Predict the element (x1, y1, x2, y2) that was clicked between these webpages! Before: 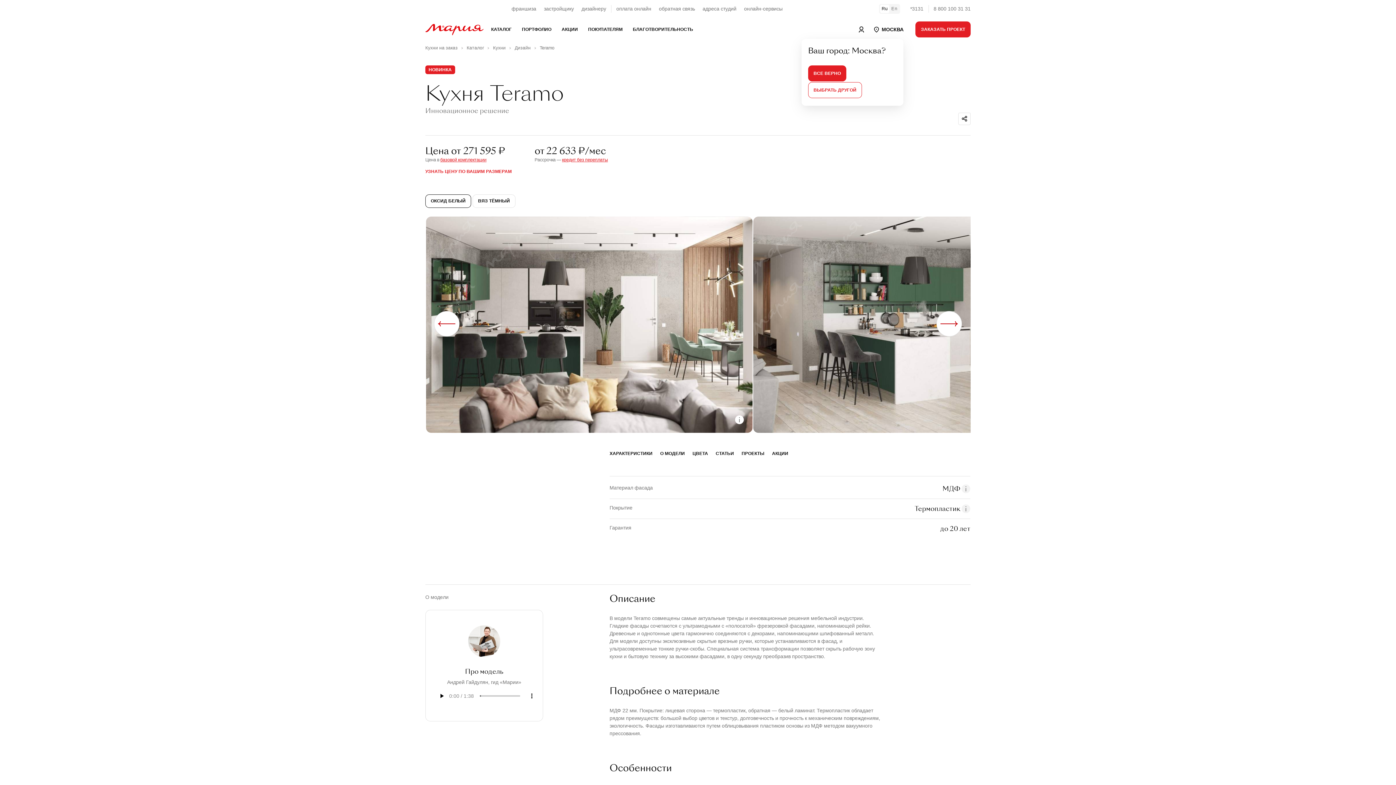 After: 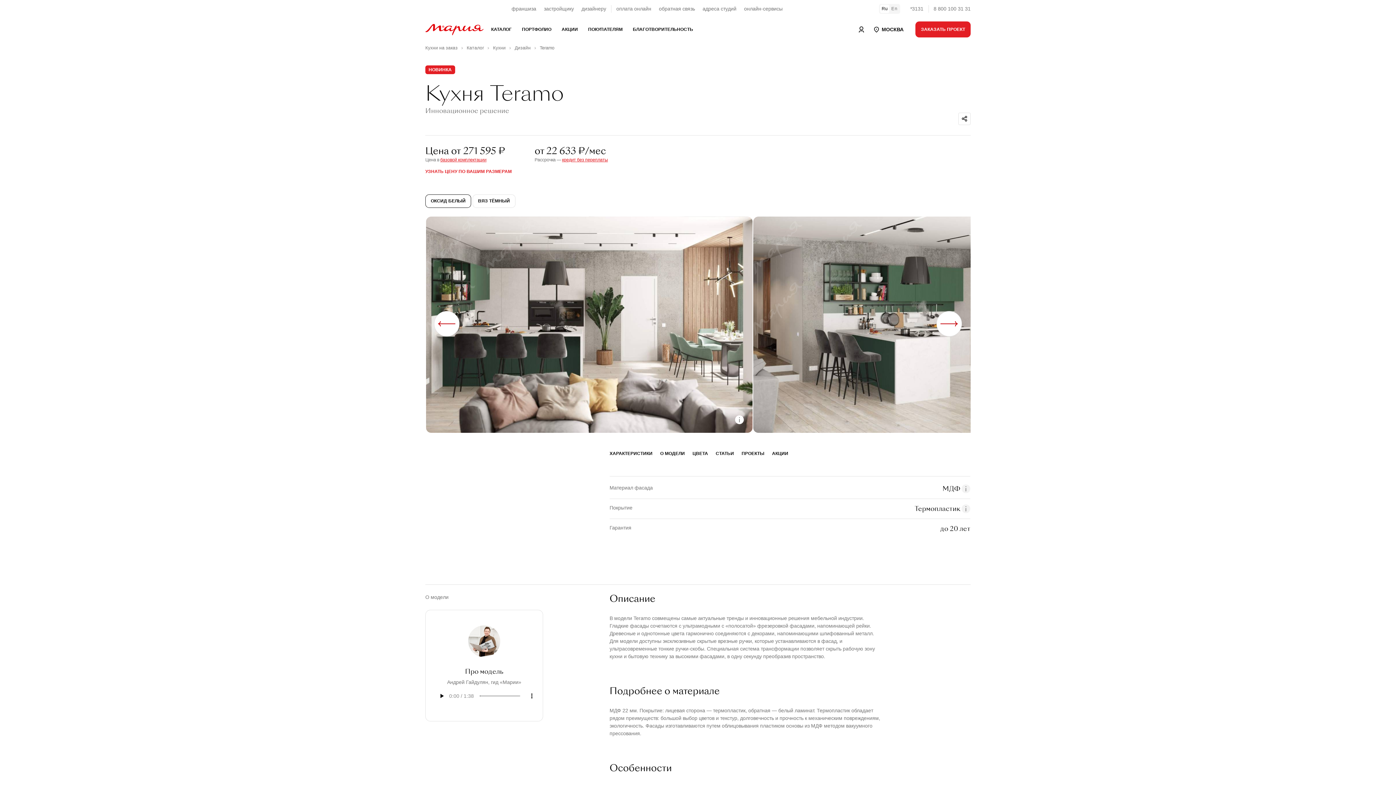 Action: label: ВСЕ ВЕРНО bbox: (808, 65, 846, 81)